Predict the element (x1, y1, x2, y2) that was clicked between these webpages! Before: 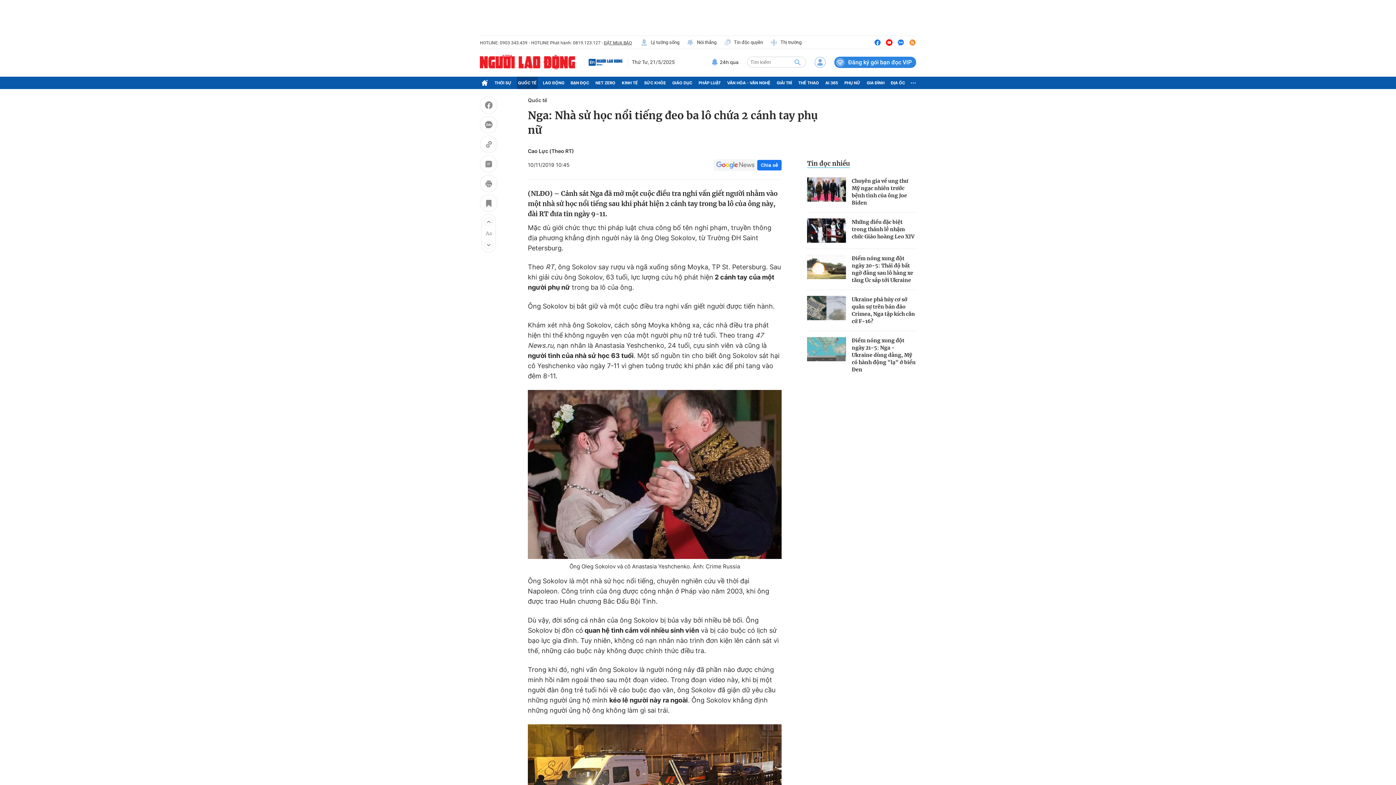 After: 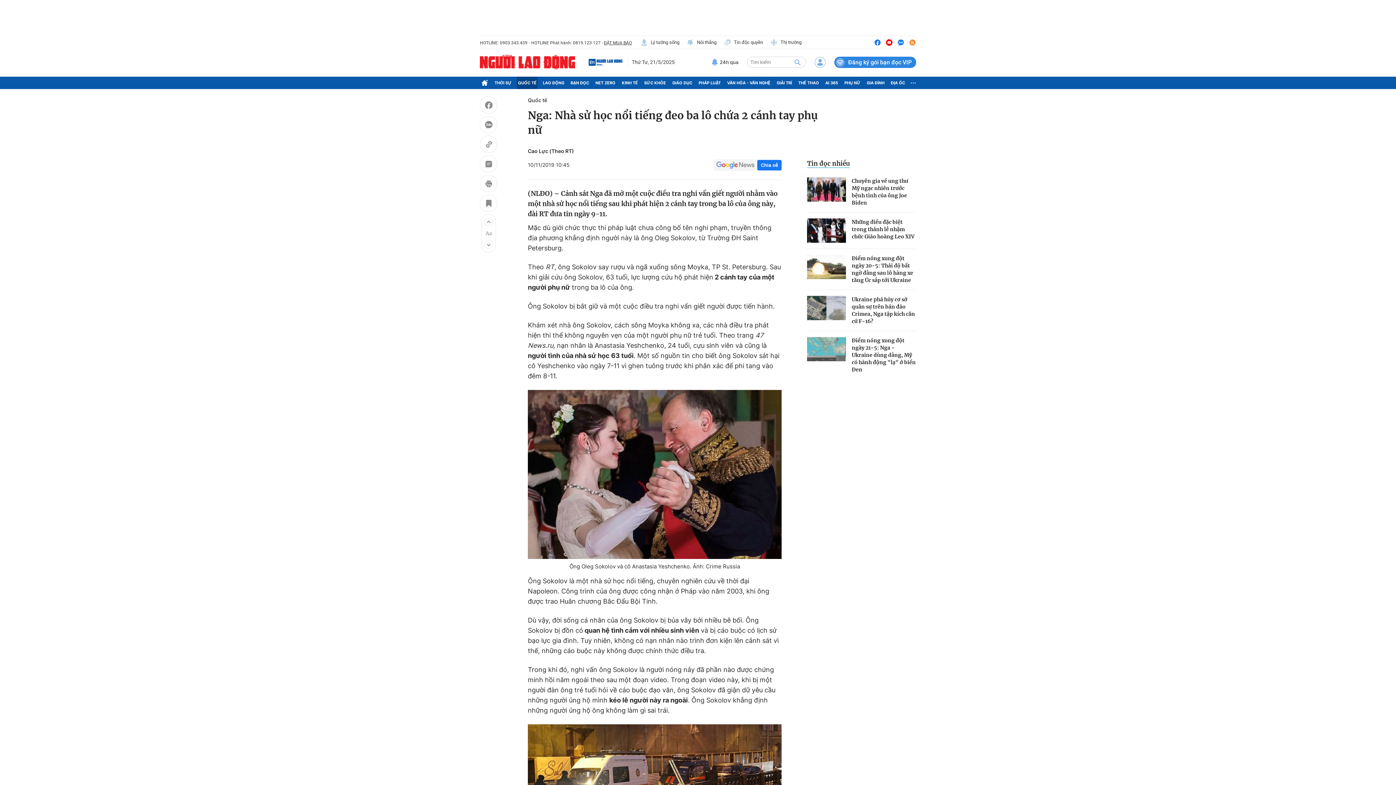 Action: bbox: (713, 159, 757, 170)